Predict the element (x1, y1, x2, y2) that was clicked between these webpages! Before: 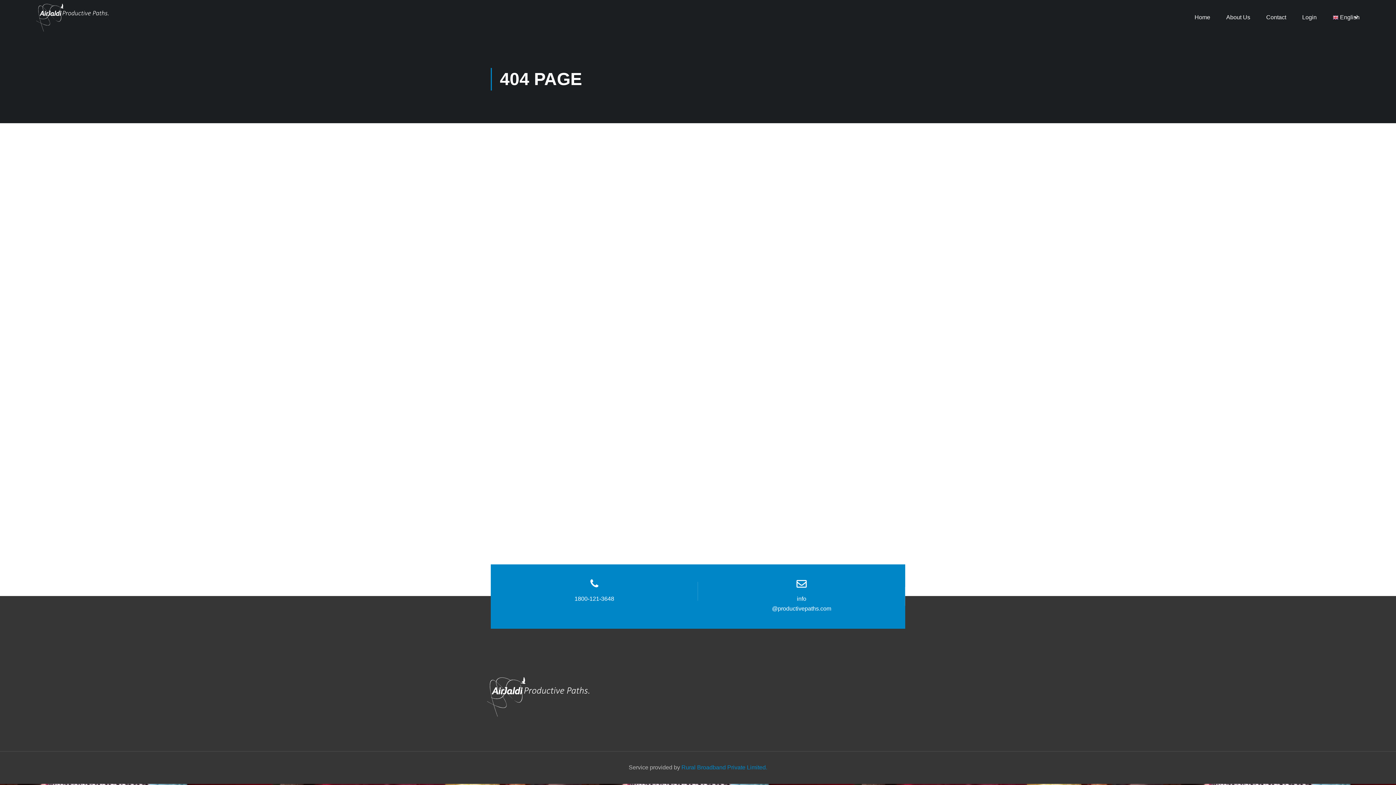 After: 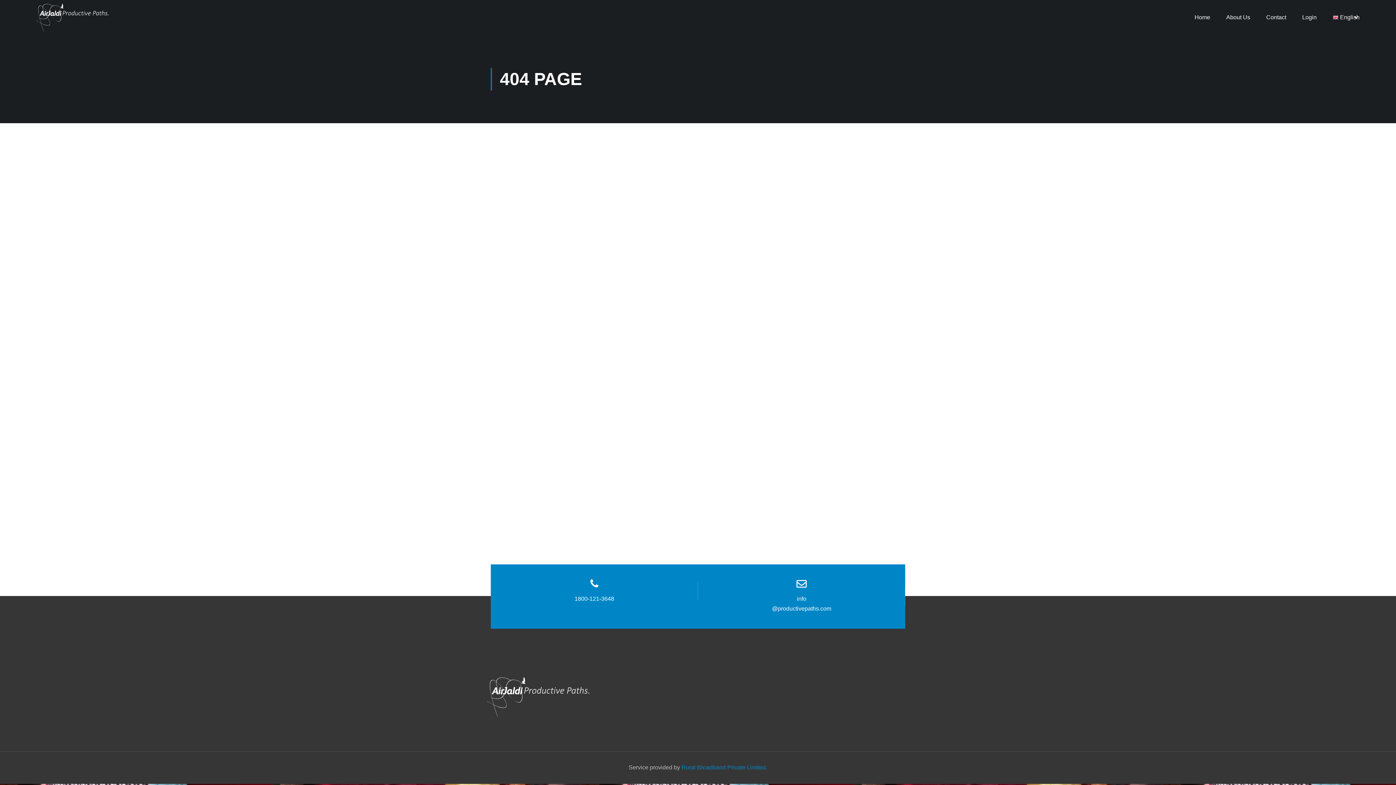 Action: label:  English bbox: (1325, 6, 1360, 28)